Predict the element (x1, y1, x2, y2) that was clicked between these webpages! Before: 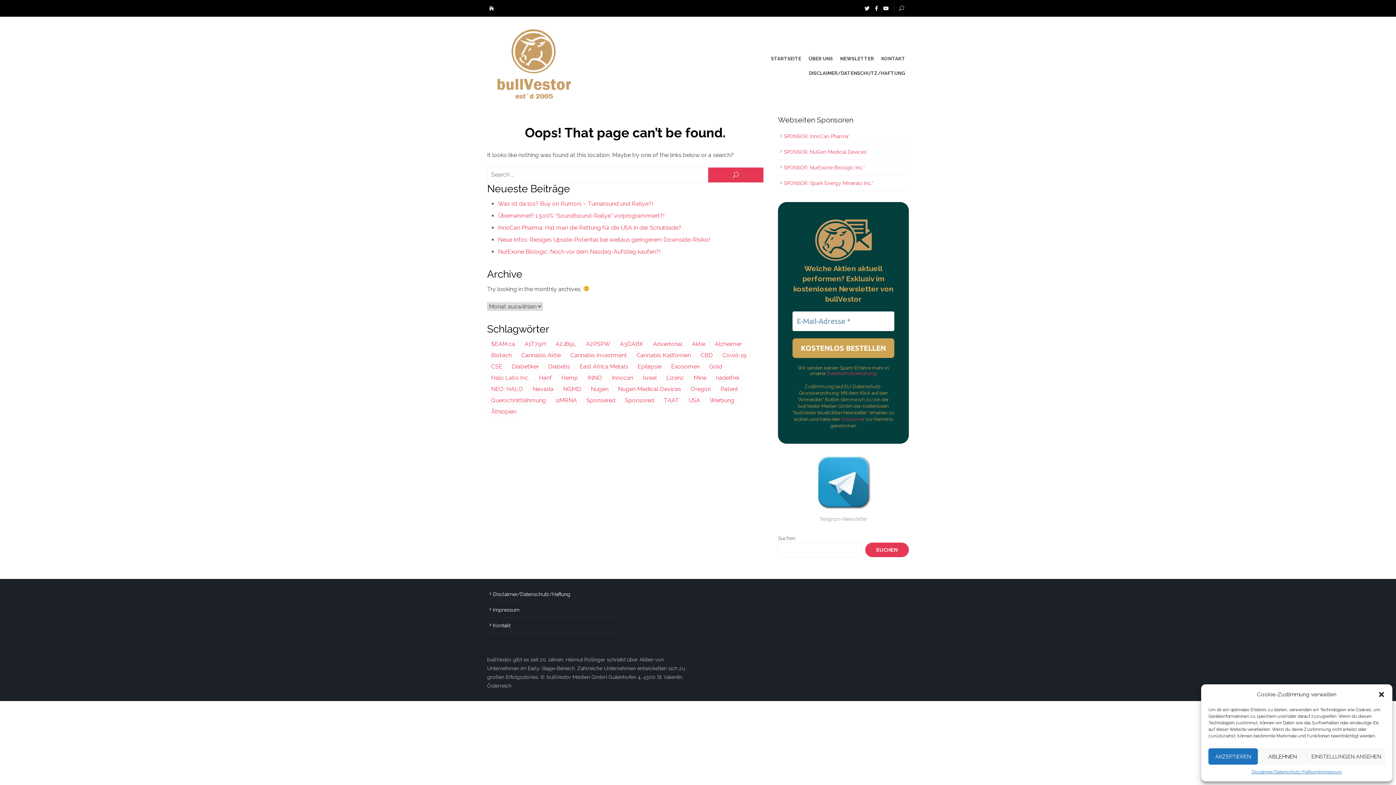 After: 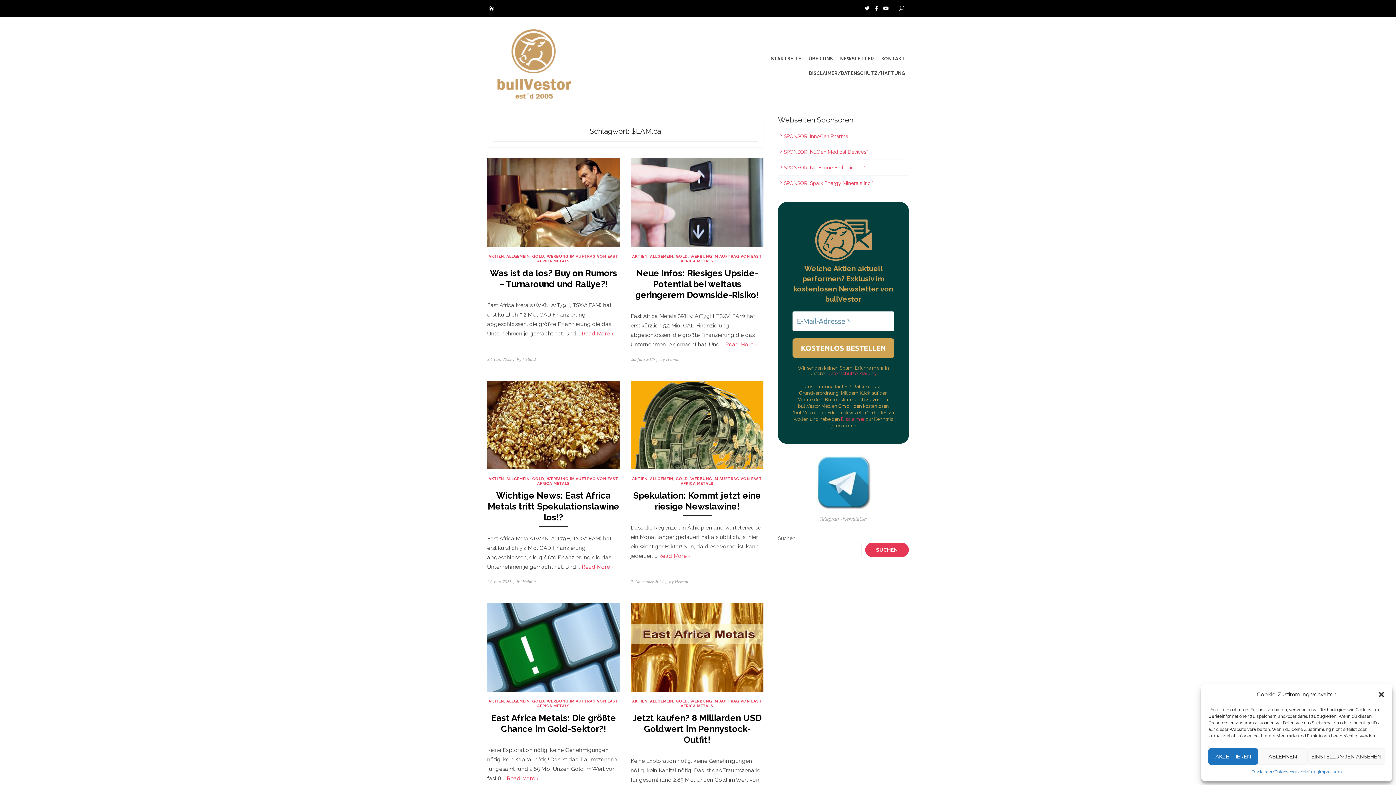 Action: bbox: (487, 339, 519, 348) label: $EAM.ca (212 Einträge)